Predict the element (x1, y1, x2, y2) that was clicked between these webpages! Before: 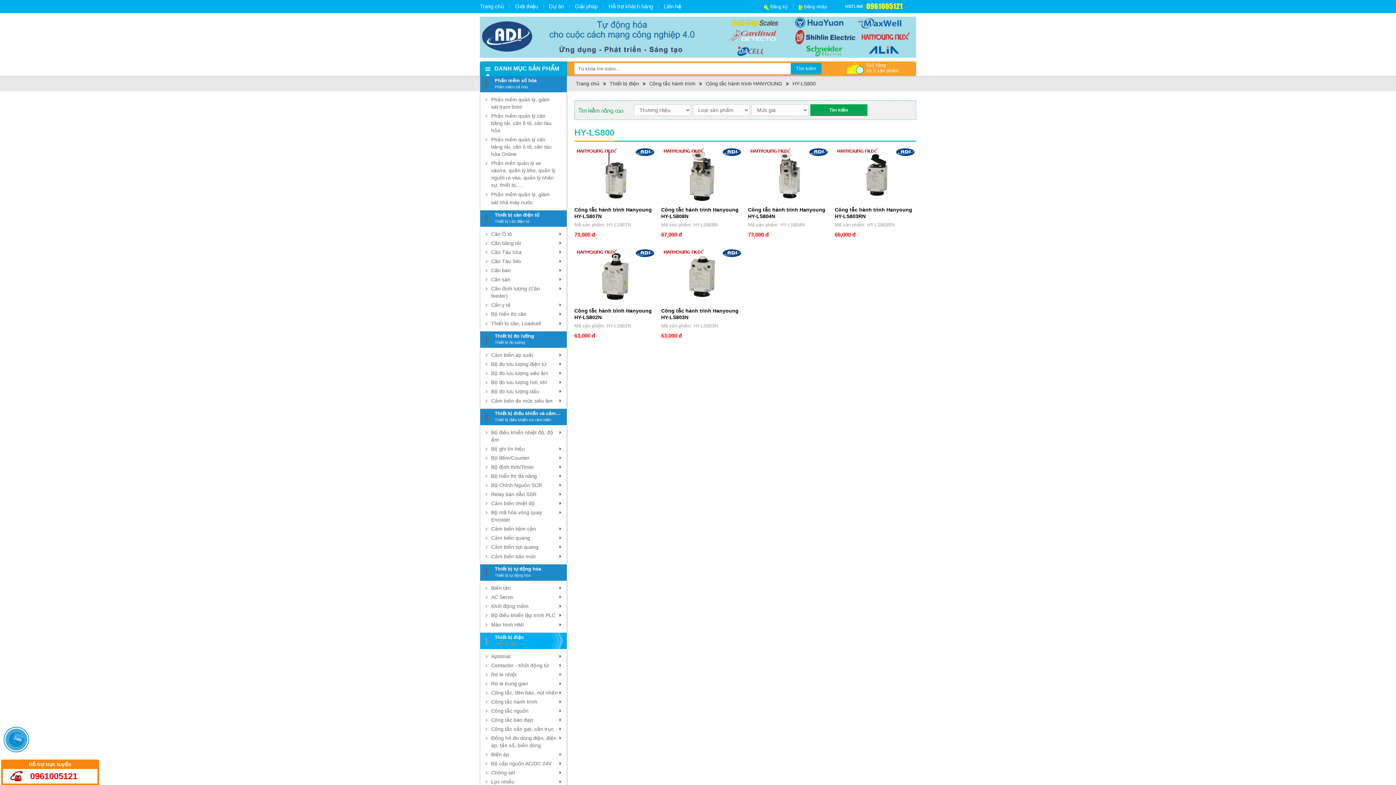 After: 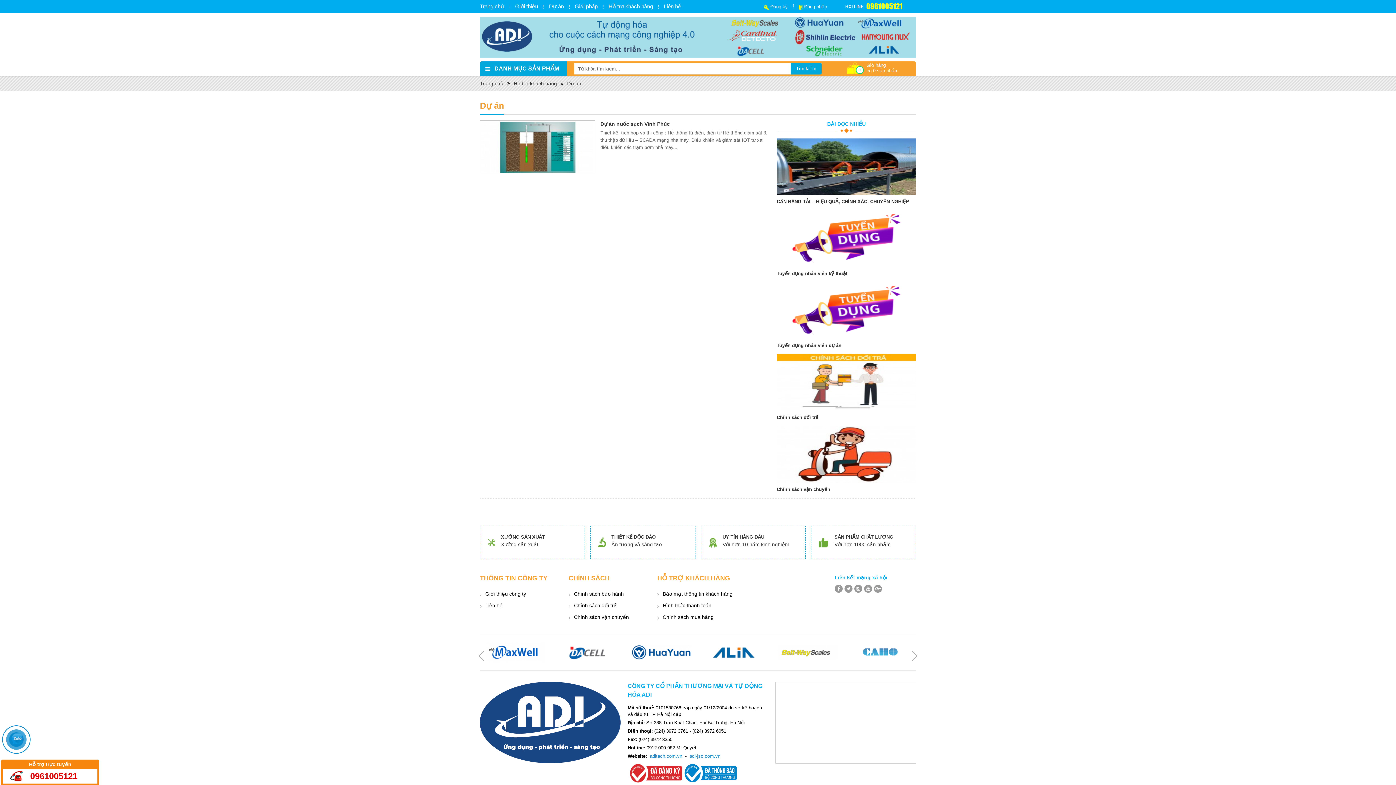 Action: bbox: (549, 3, 564, 9) label: Dự án